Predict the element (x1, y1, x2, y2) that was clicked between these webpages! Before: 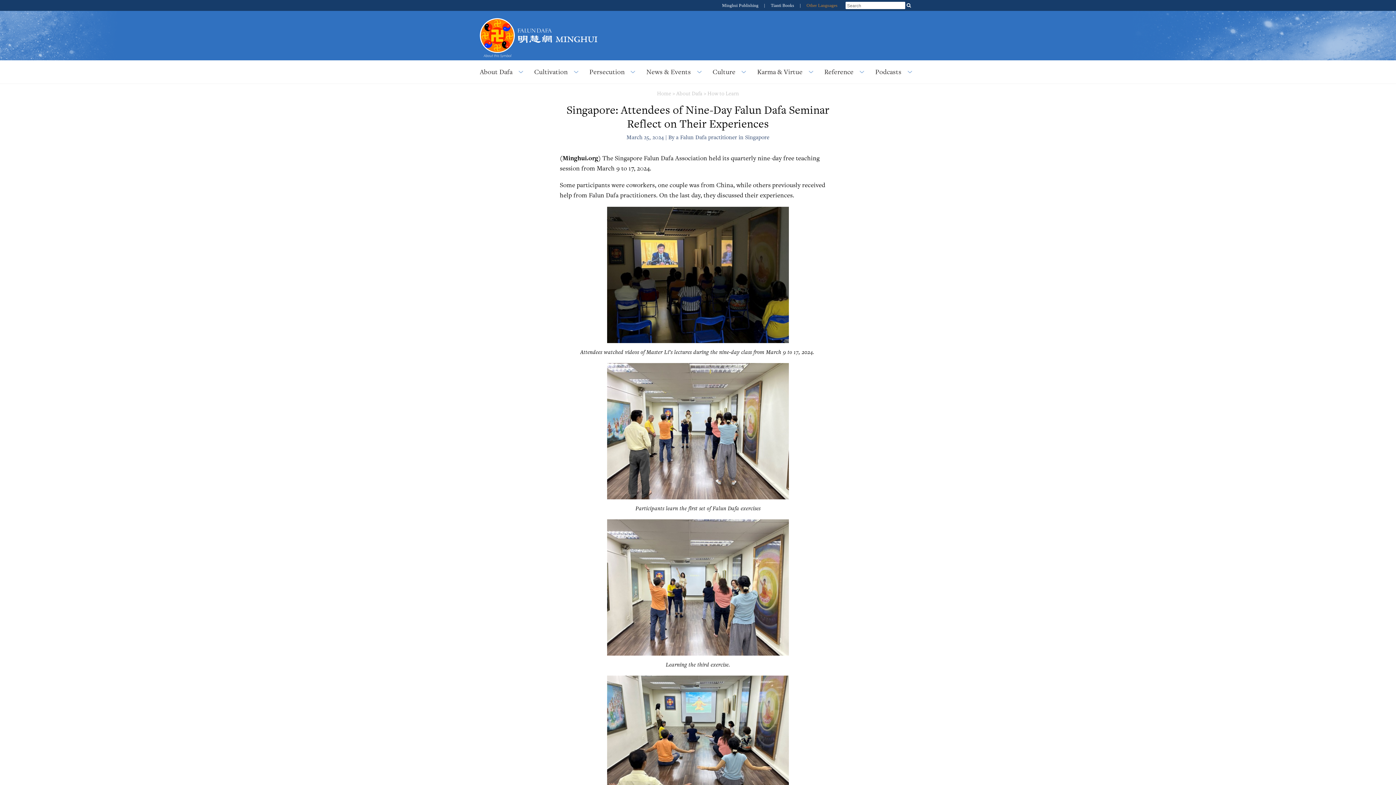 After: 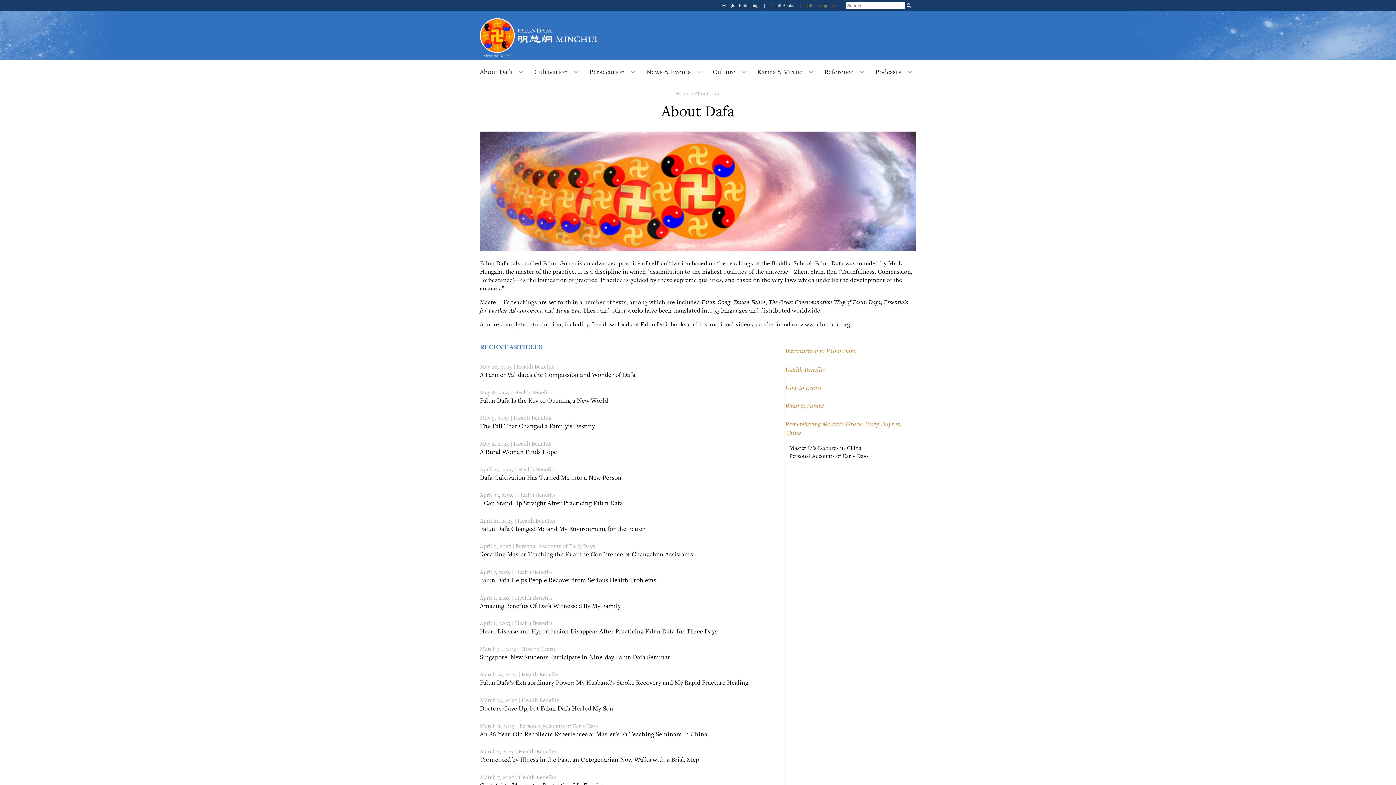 Action: label: About Dafa bbox: (676, 89, 702, 96)